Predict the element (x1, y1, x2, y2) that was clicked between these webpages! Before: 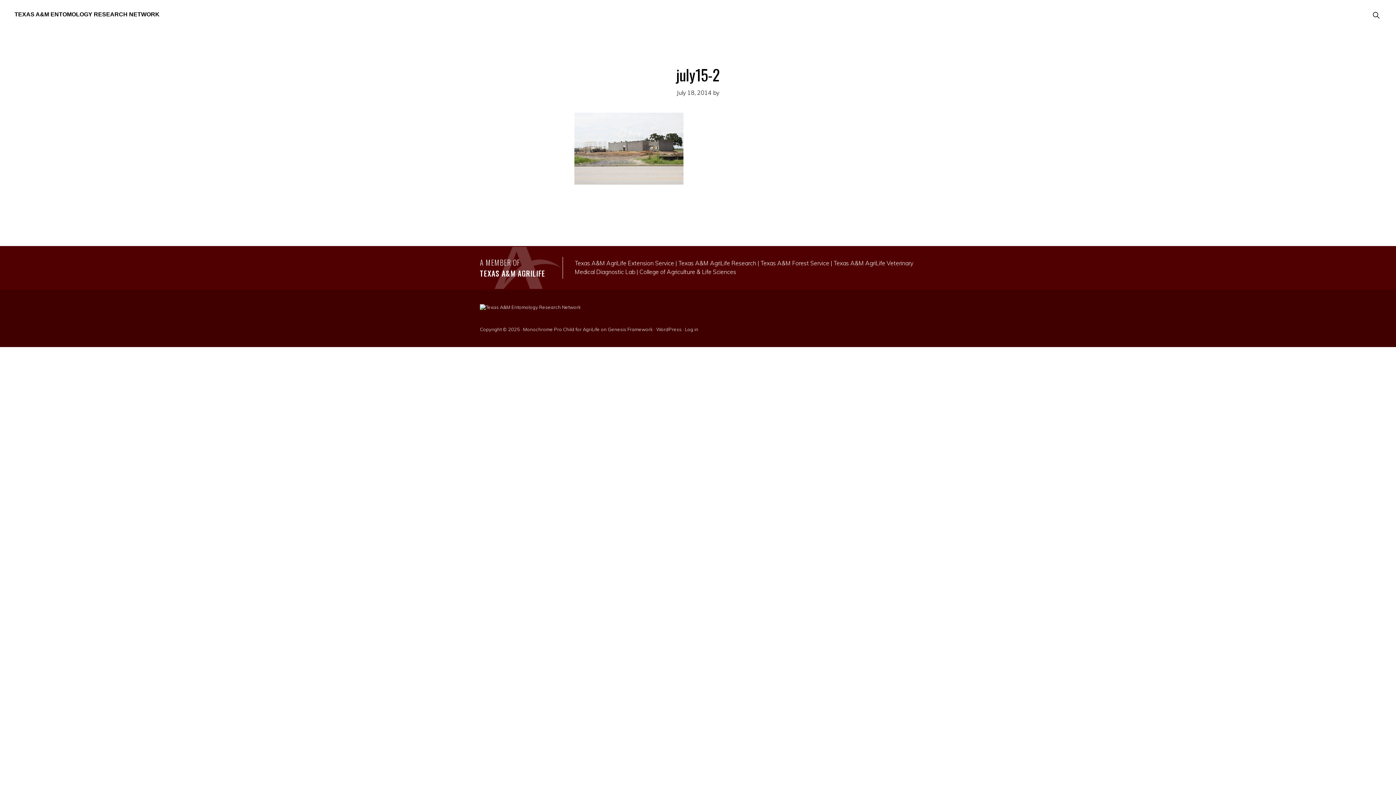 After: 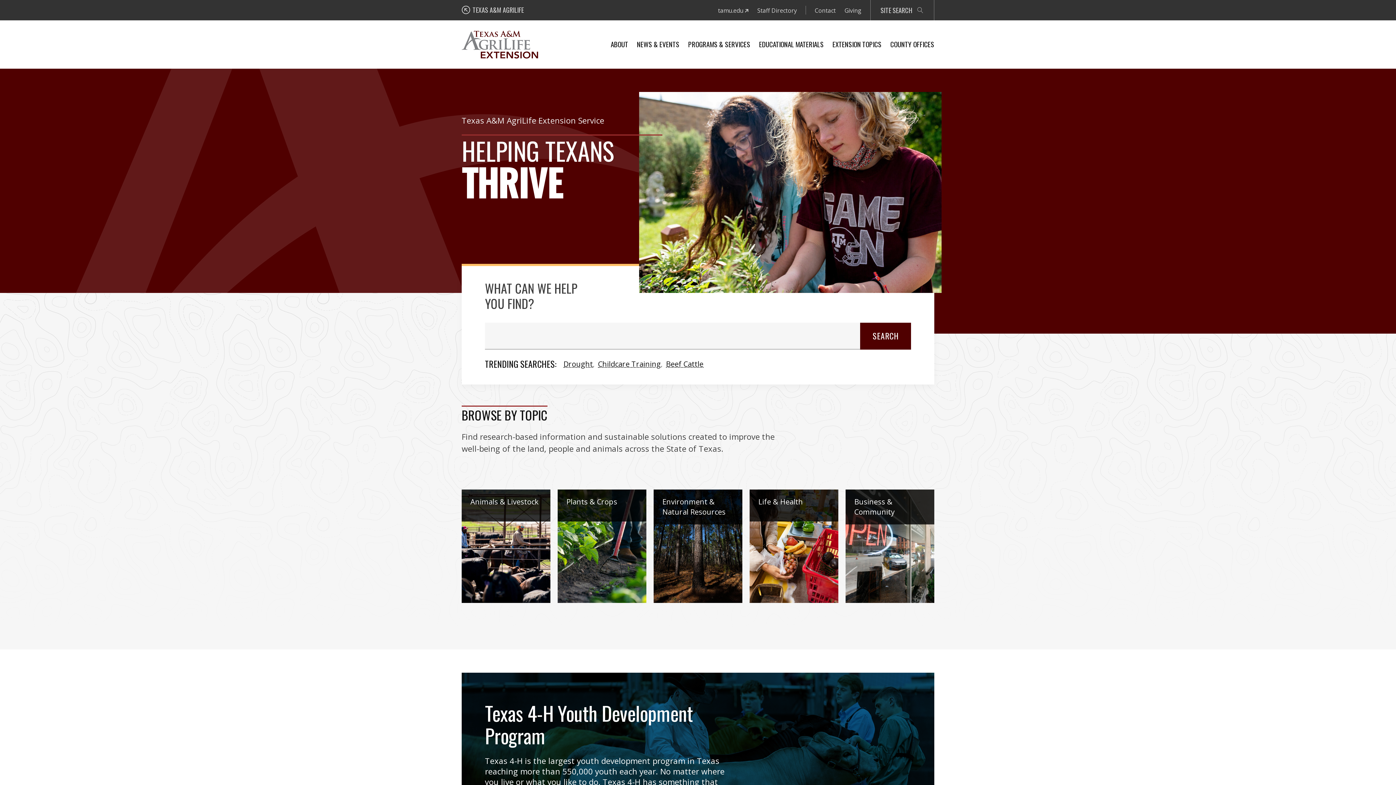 Action: bbox: (574, 259, 674, 266) label: Texas A&M AgriLife Extension Service